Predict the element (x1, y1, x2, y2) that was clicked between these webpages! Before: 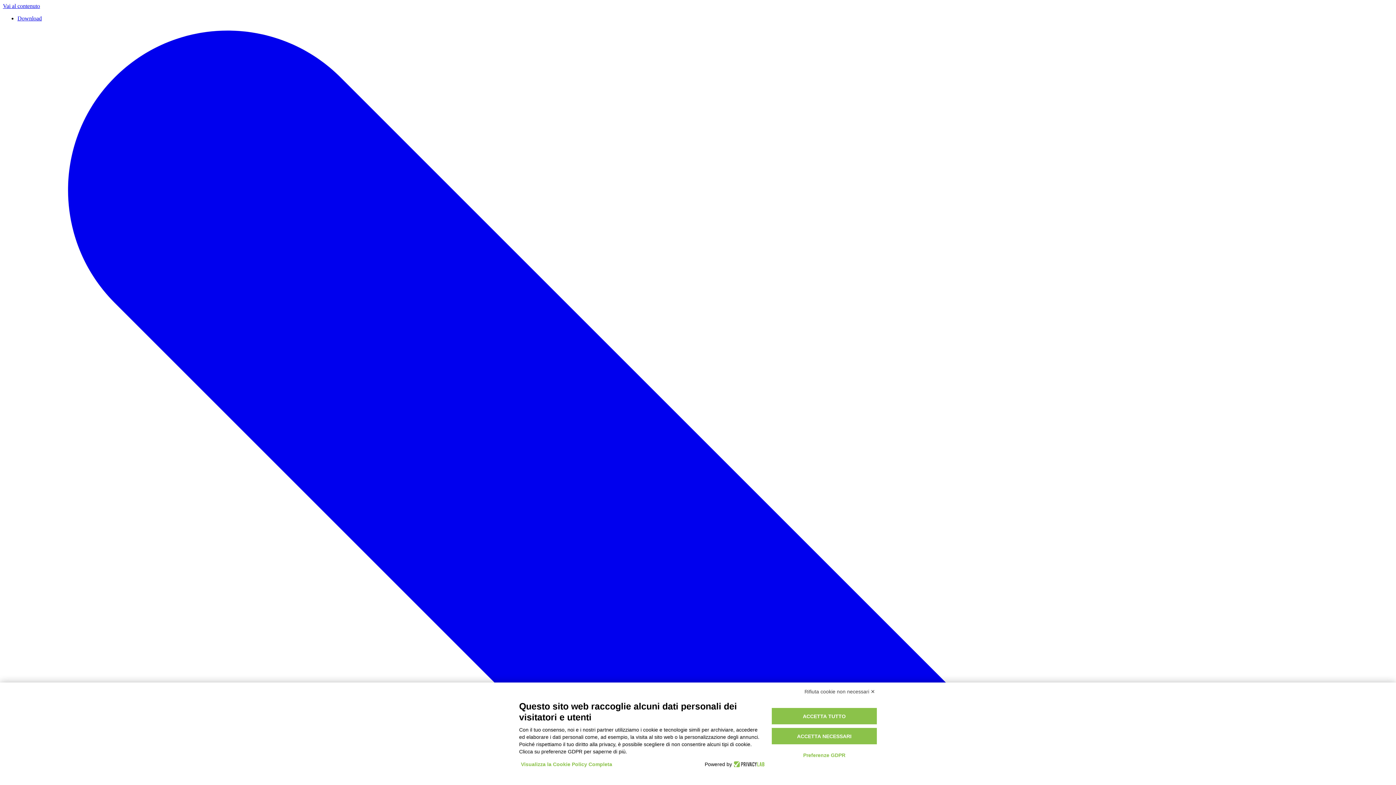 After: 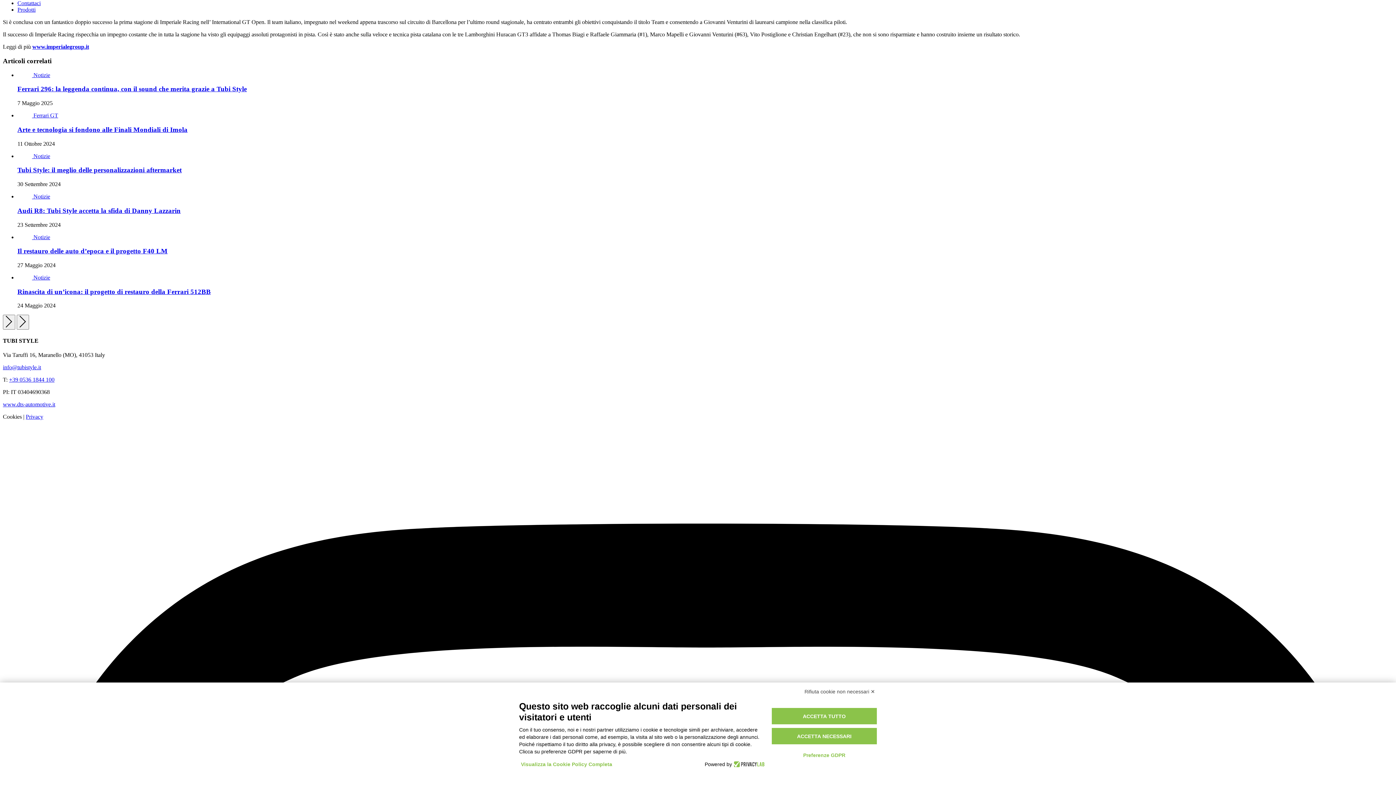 Action: bbox: (2, 2, 40, 9) label: Vai al contenuto